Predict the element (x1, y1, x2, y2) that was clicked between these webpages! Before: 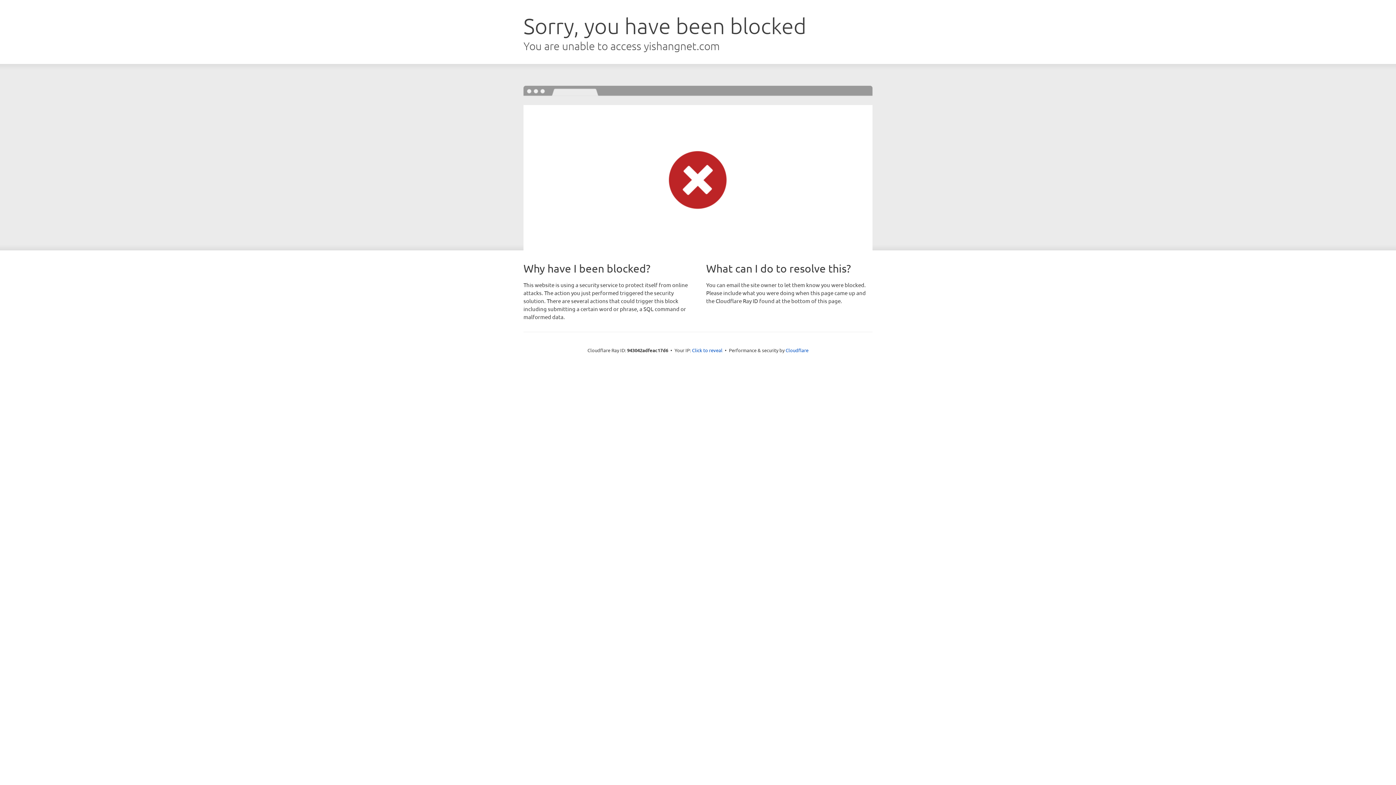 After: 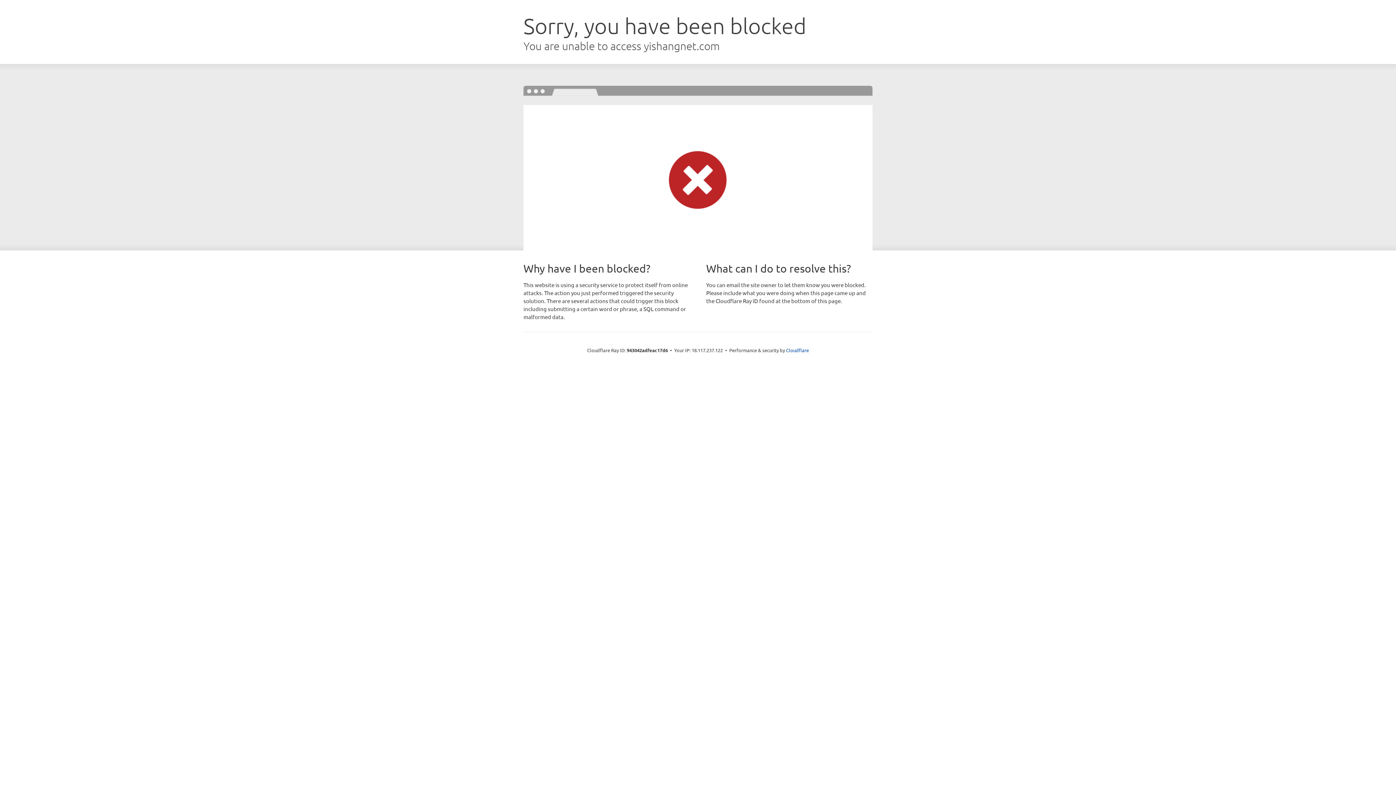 Action: label: Click to reveal bbox: (692, 346, 722, 353)